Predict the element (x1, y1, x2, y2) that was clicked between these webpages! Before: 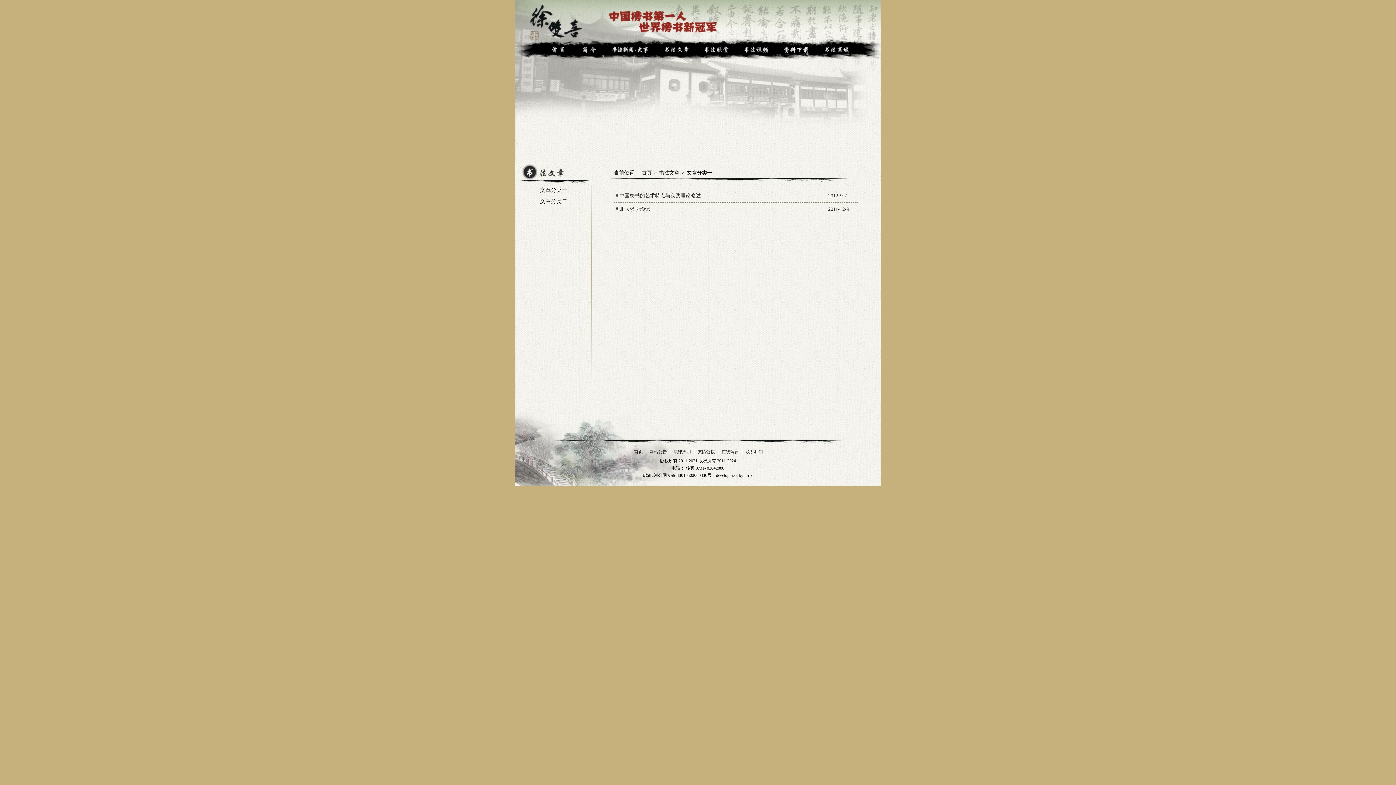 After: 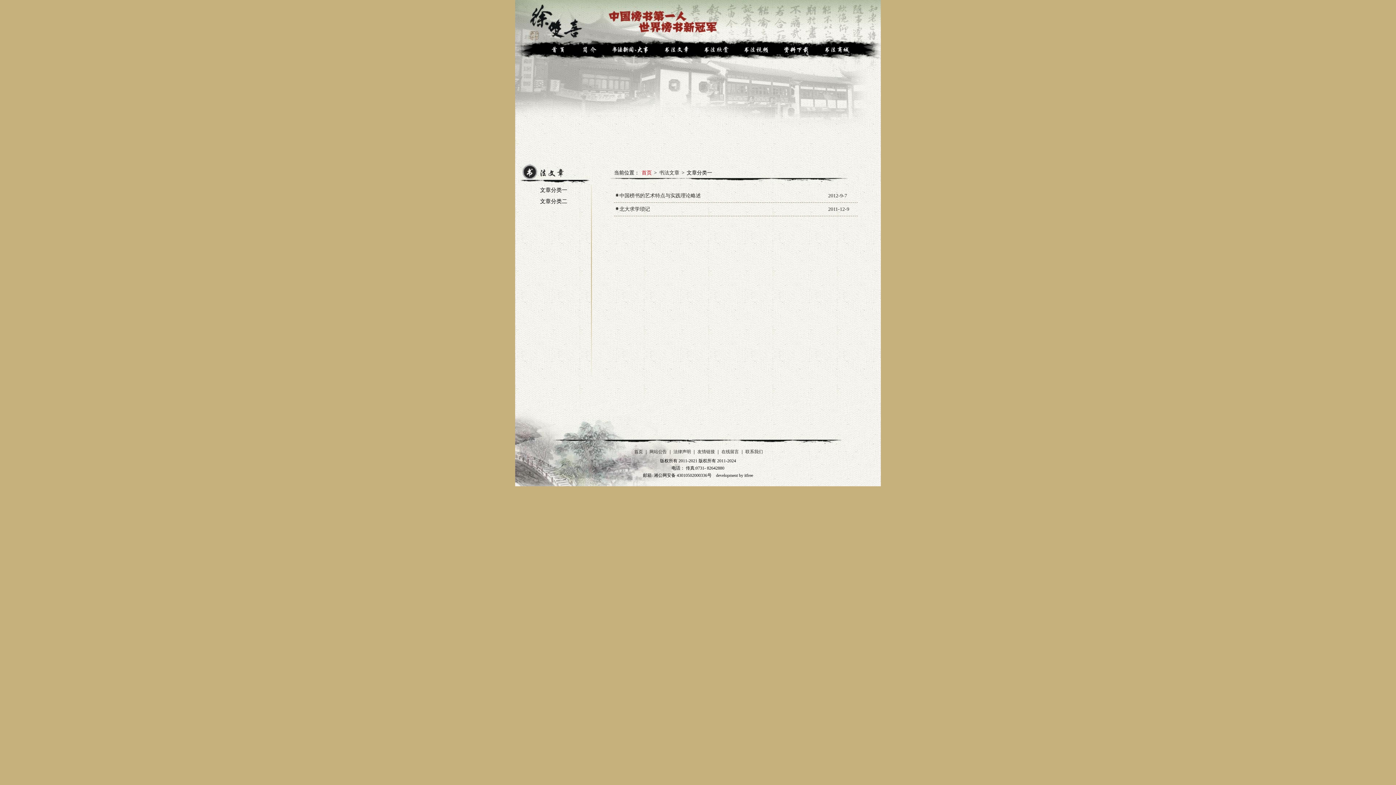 Action: label: 首页 bbox: (641, 170, 652, 175)